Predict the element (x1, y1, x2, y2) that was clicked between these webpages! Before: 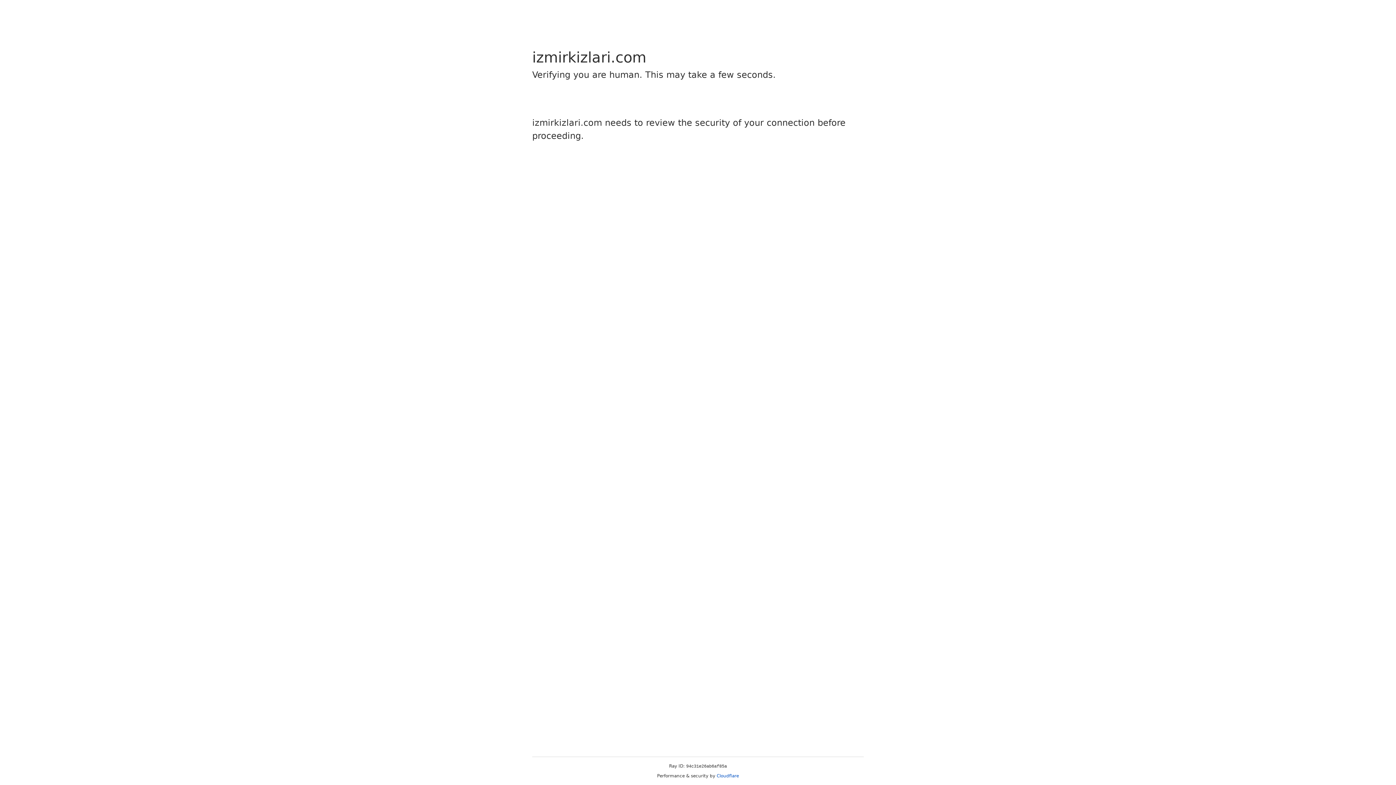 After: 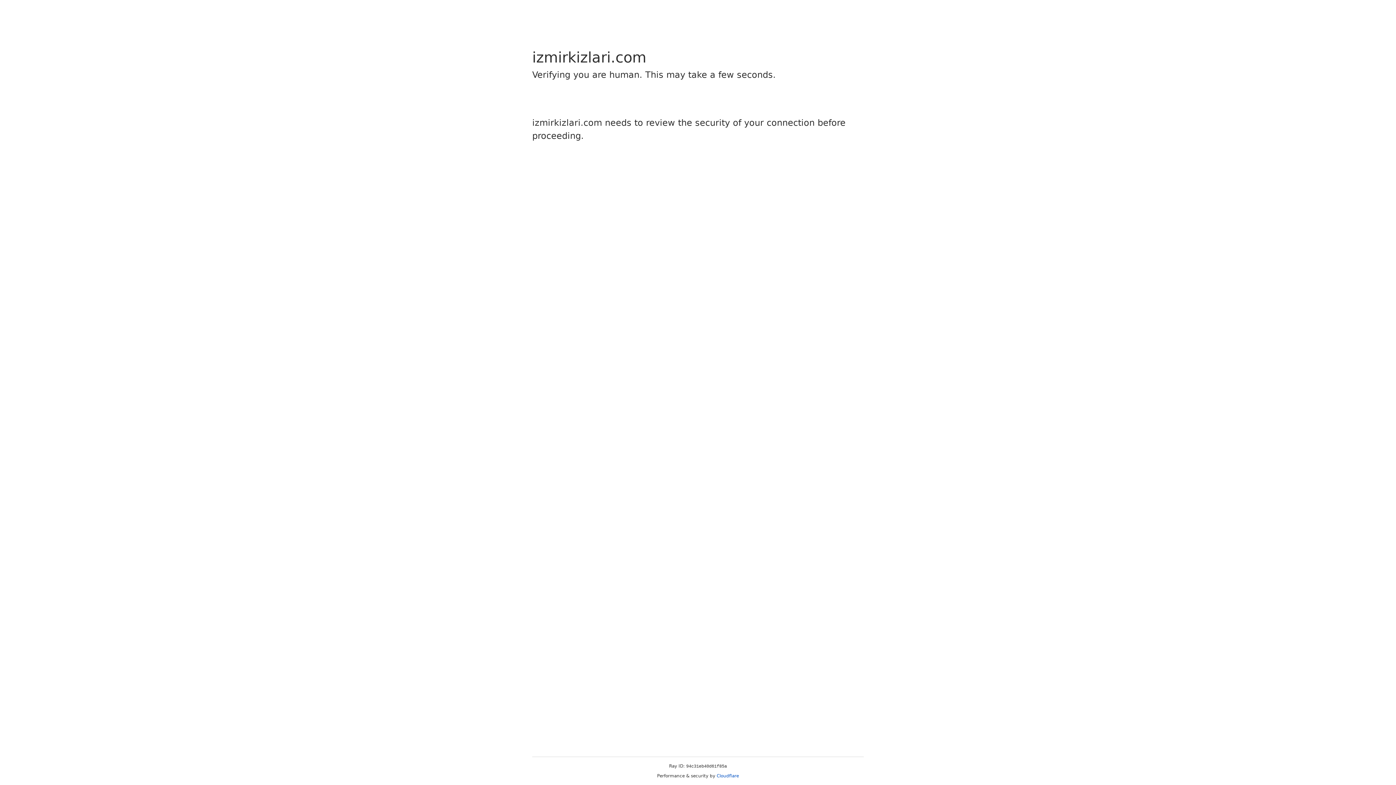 Action: label: Cloudflare bbox: (716, 773, 739, 778)